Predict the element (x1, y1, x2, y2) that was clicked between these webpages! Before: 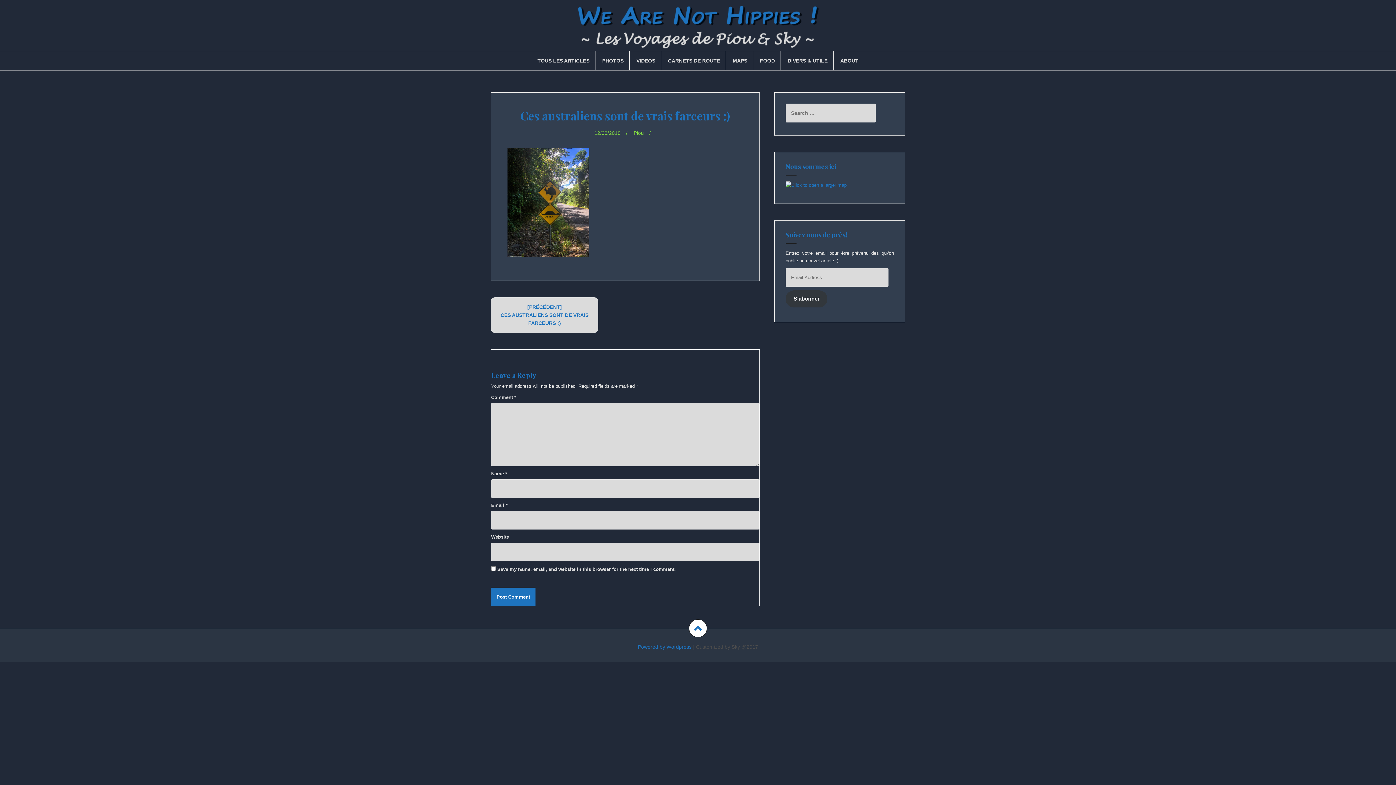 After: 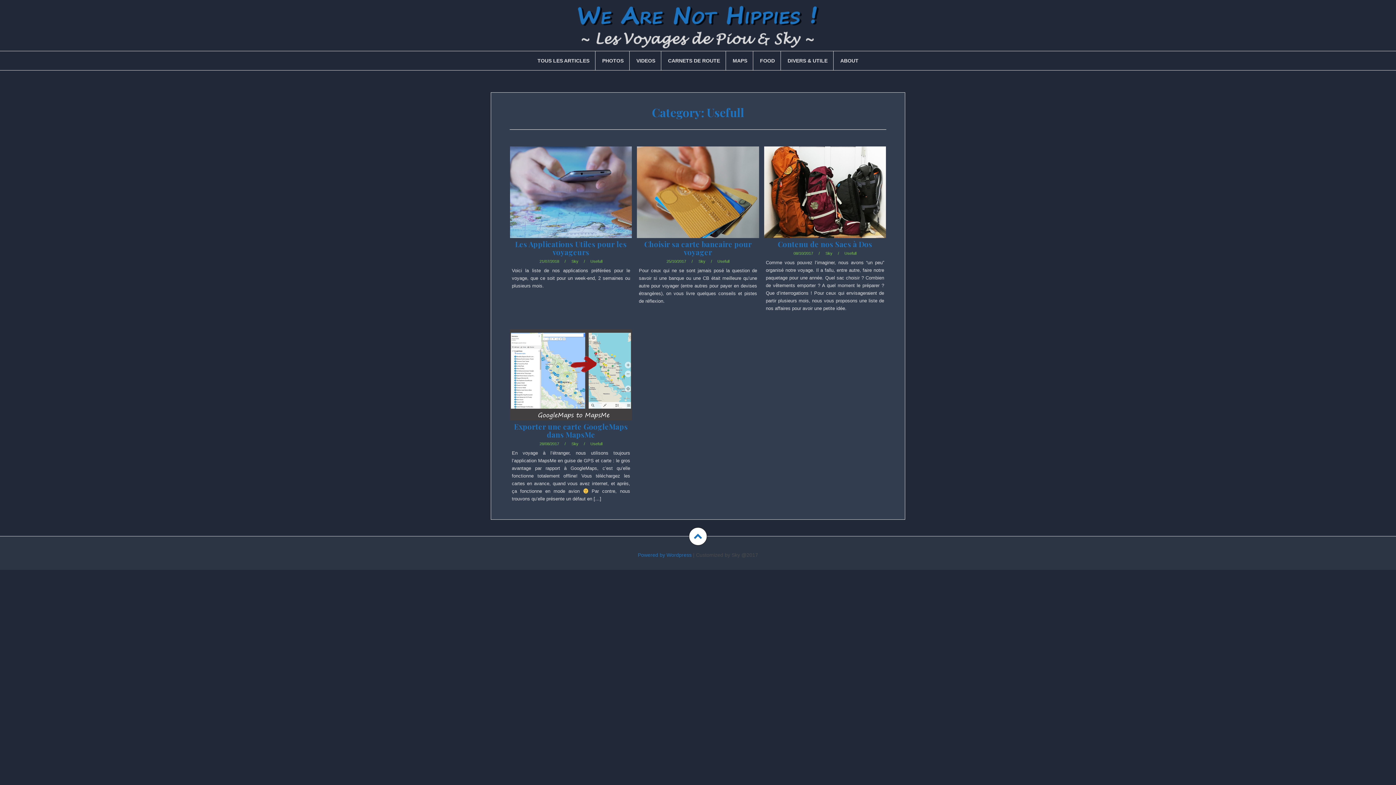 Action: label: DIVERS & UTILE bbox: (787, 56, 827, 64)